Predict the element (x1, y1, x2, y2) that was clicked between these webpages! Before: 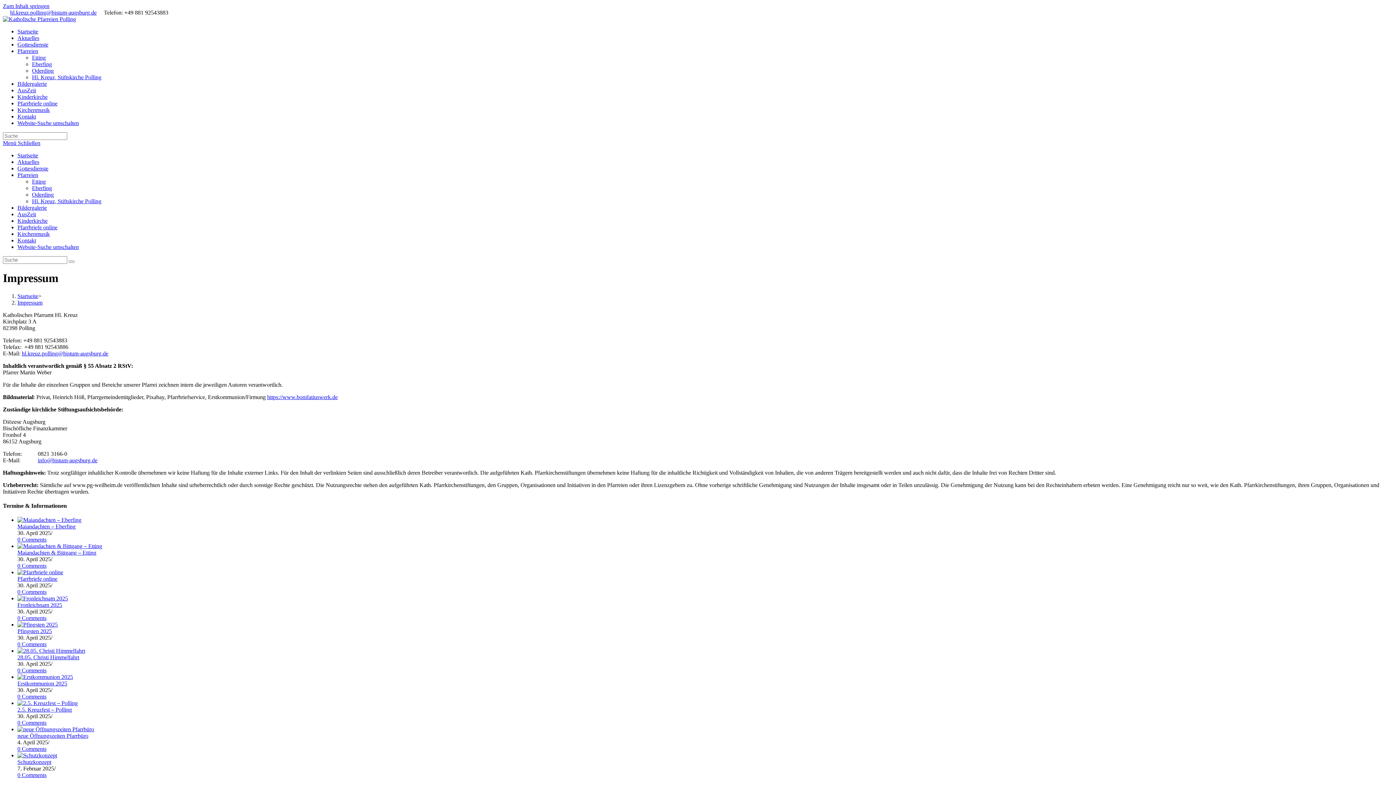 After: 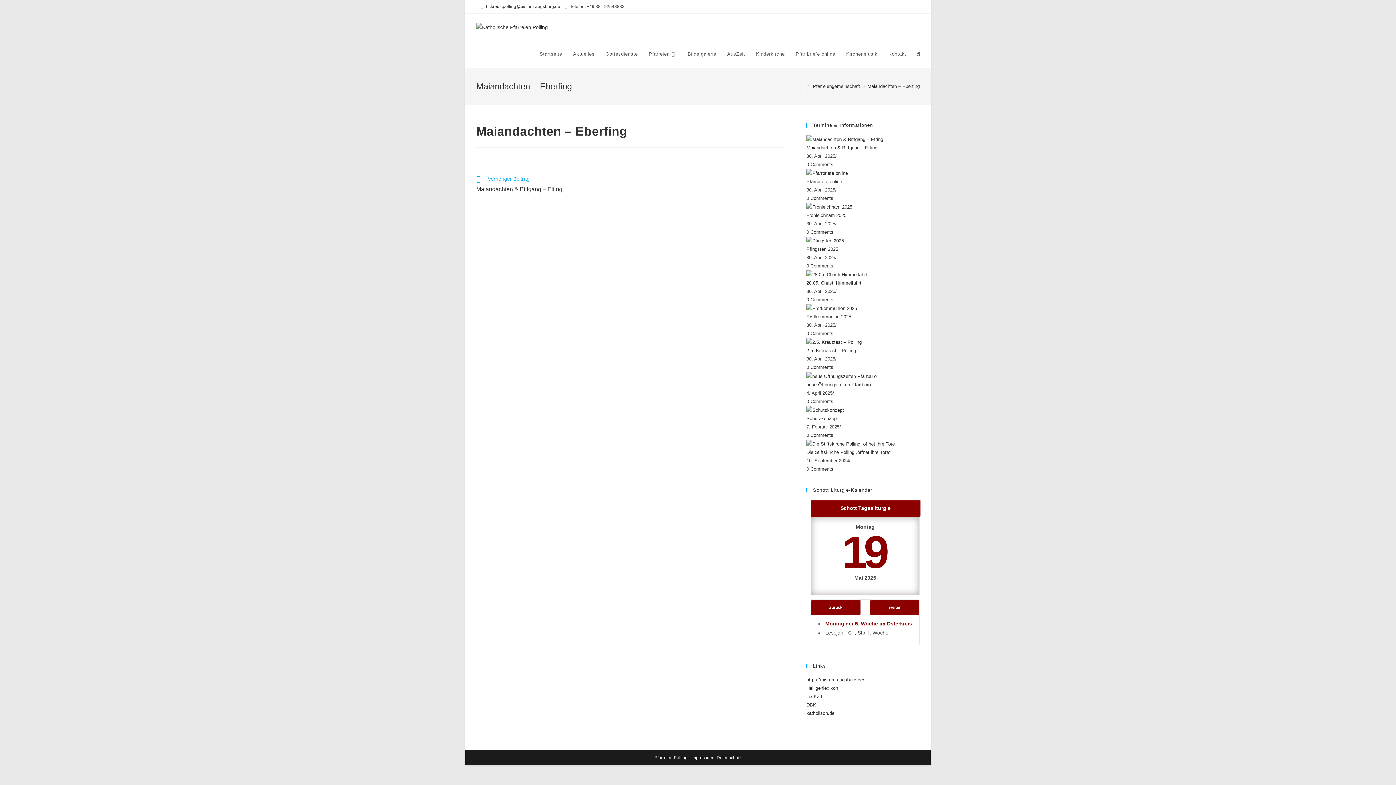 Action: bbox: (17, 523, 75, 529) label: Maiandachten – Eberfing